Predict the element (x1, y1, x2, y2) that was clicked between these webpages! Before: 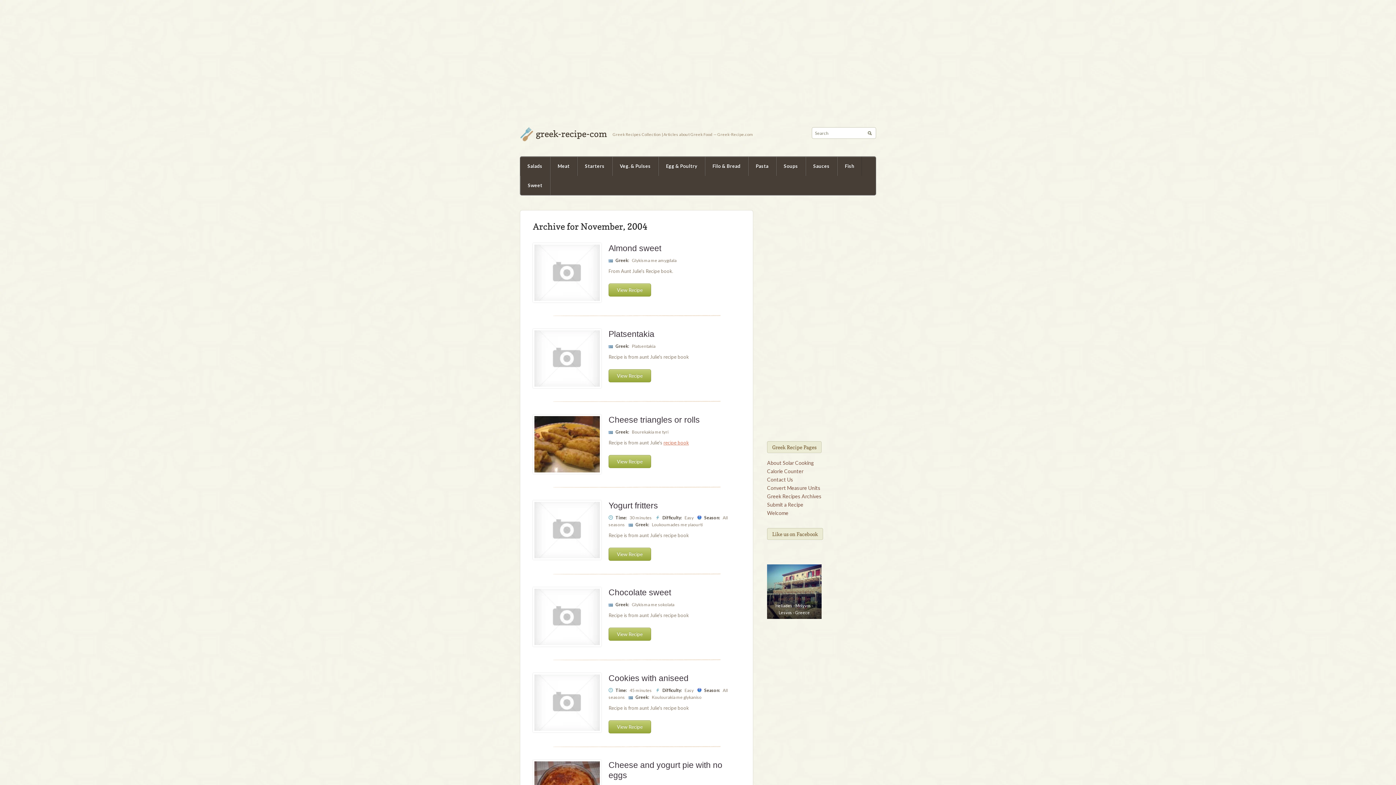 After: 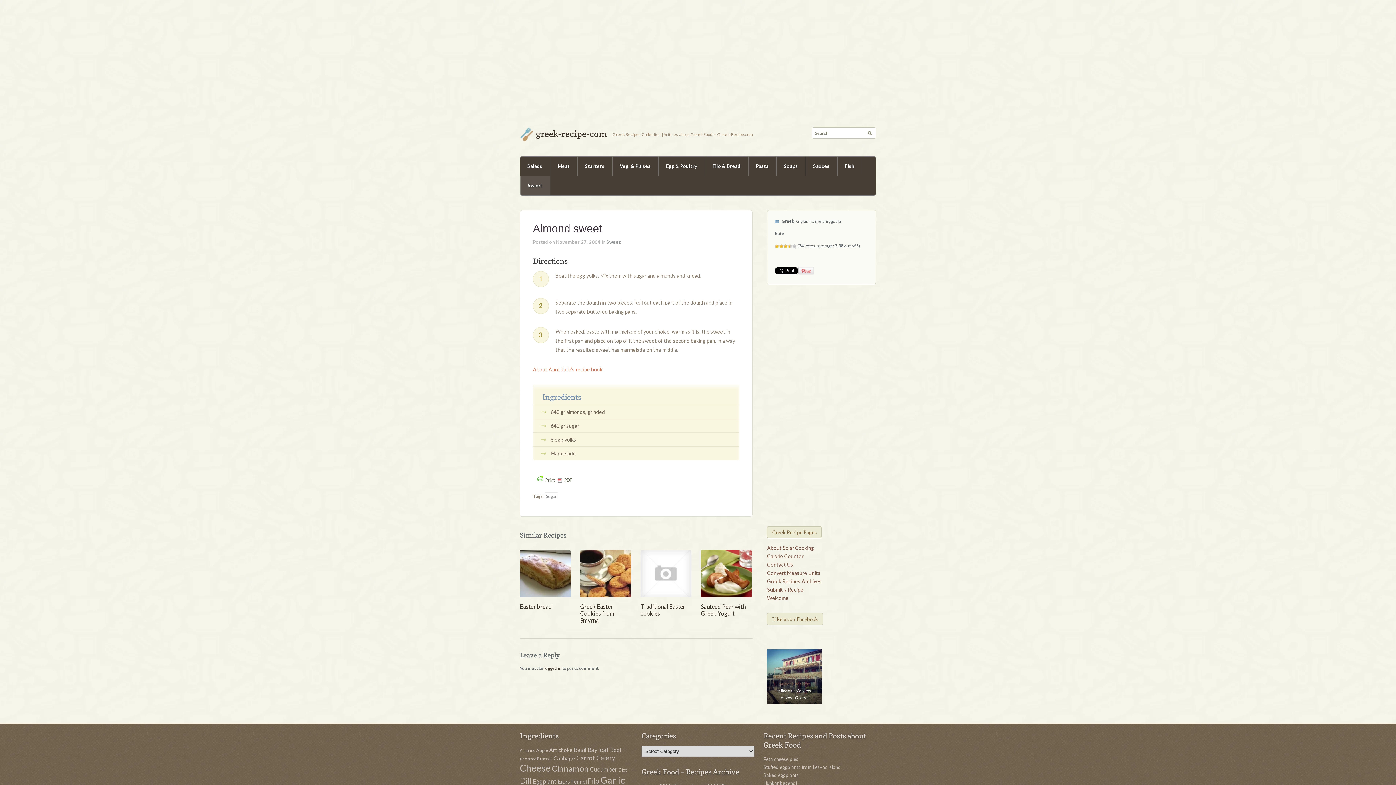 Action: bbox: (608, 243, 661, 253) label: Almond sweet